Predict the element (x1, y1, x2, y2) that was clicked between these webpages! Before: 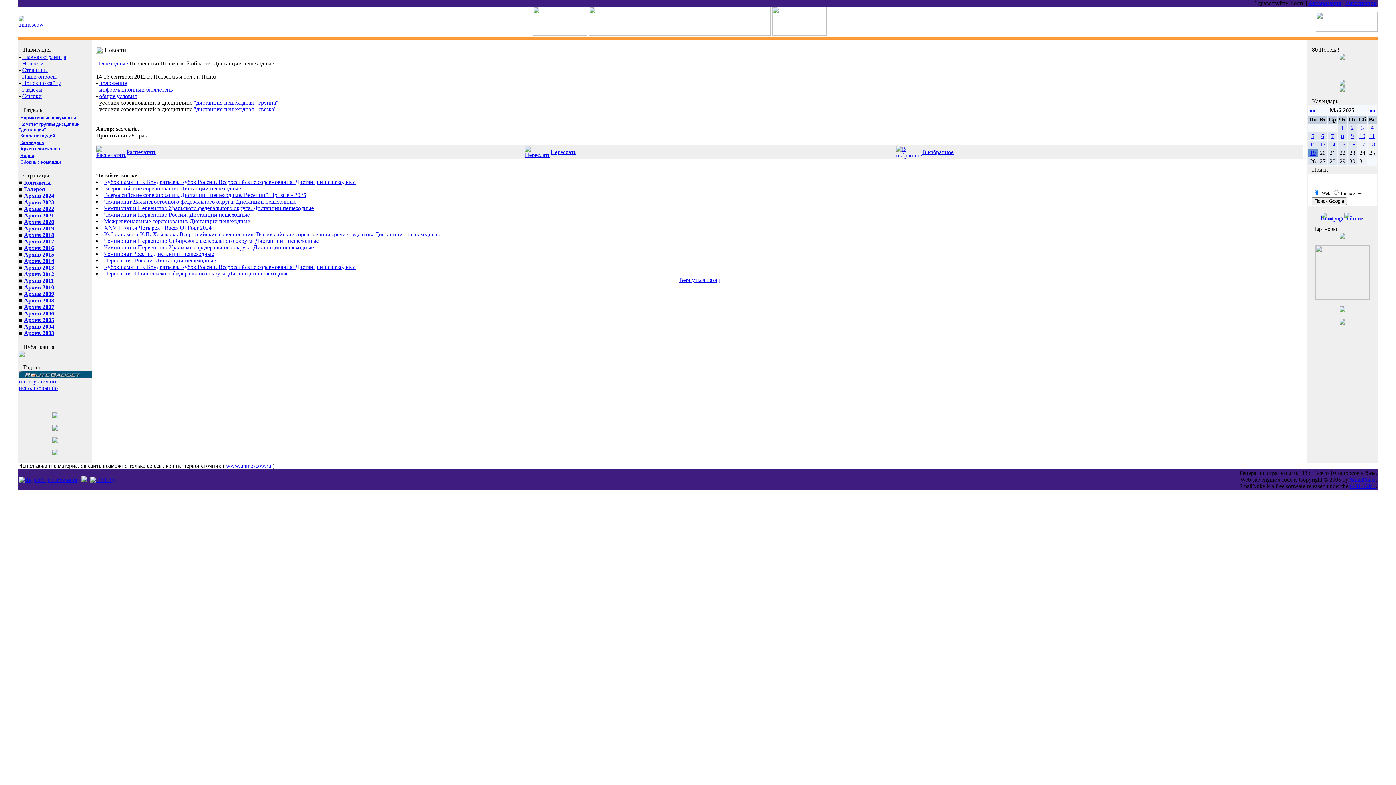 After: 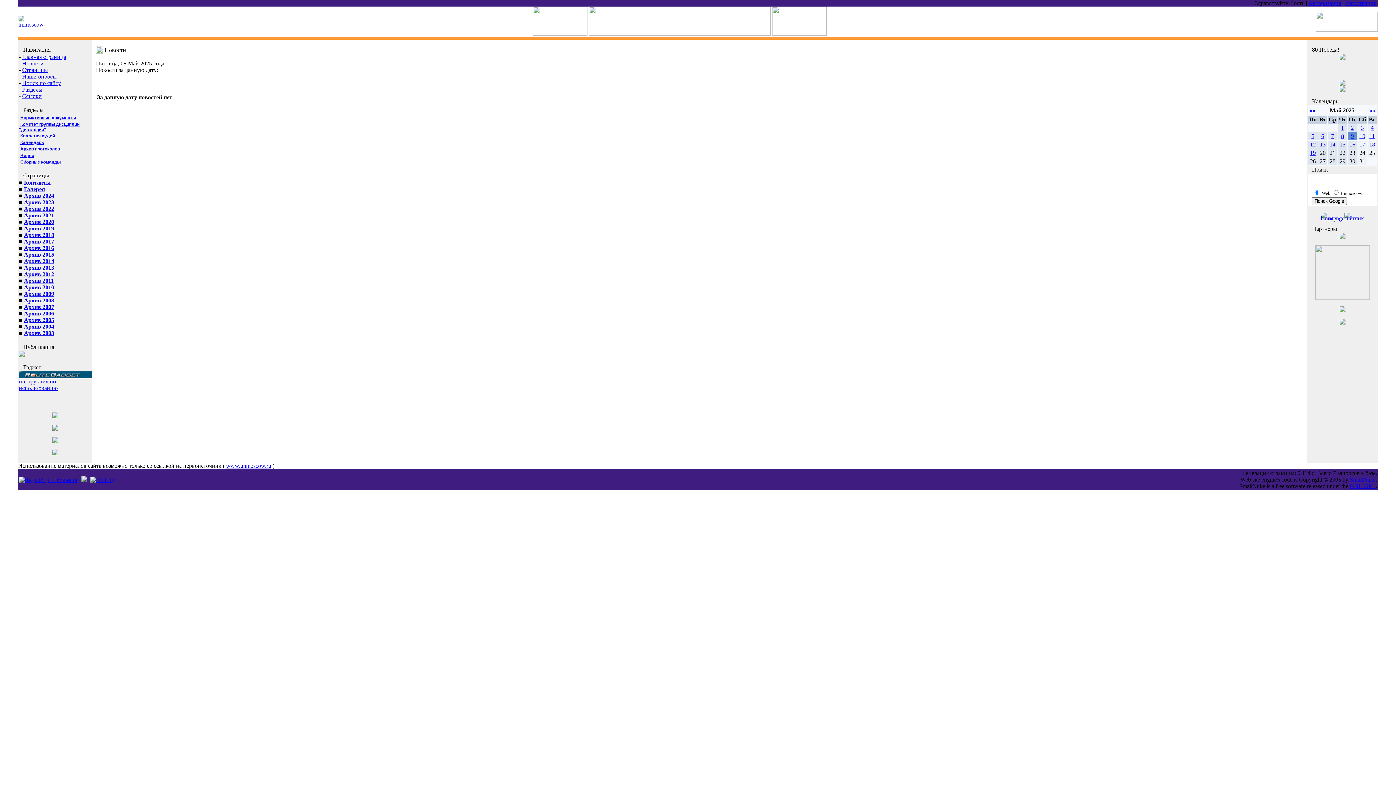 Action: label: 9 bbox: (1351, 133, 1354, 139)